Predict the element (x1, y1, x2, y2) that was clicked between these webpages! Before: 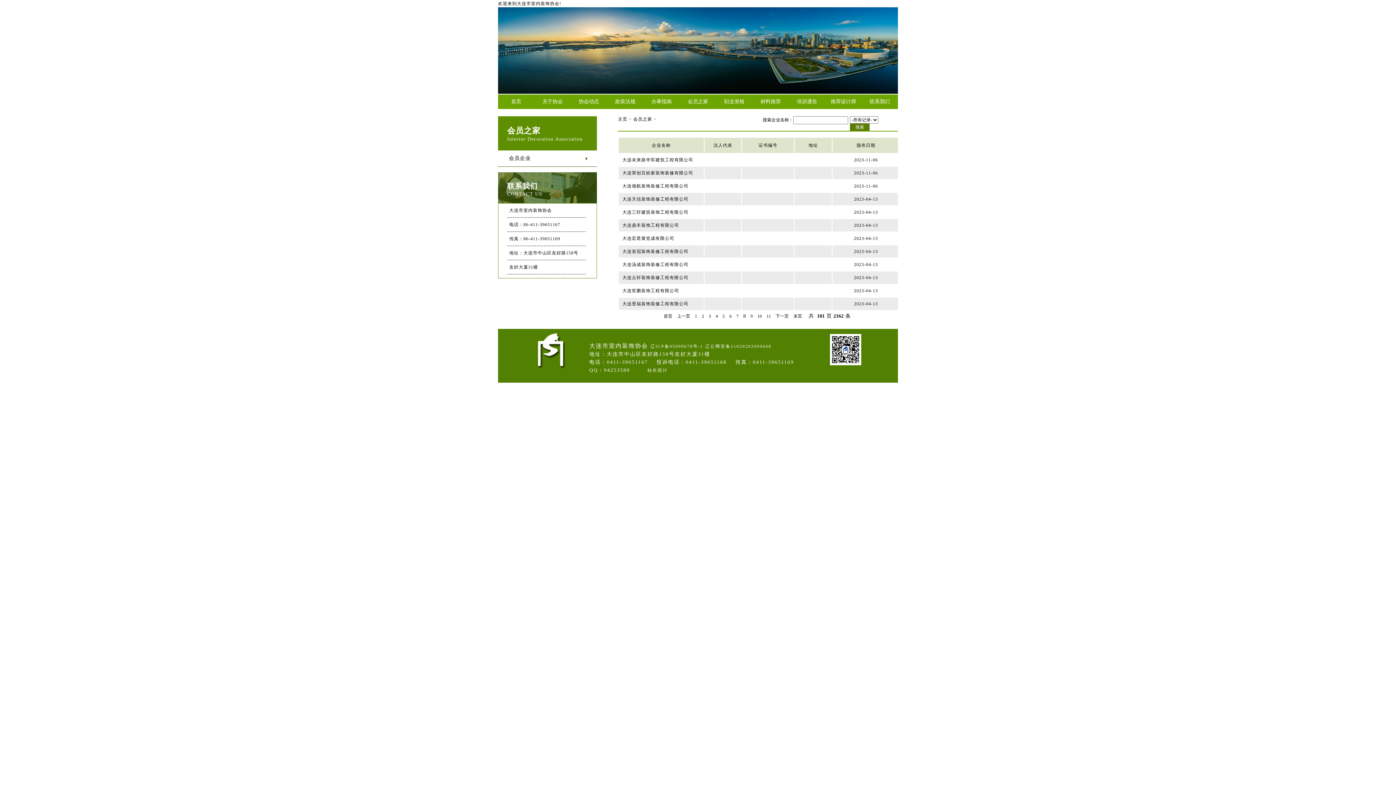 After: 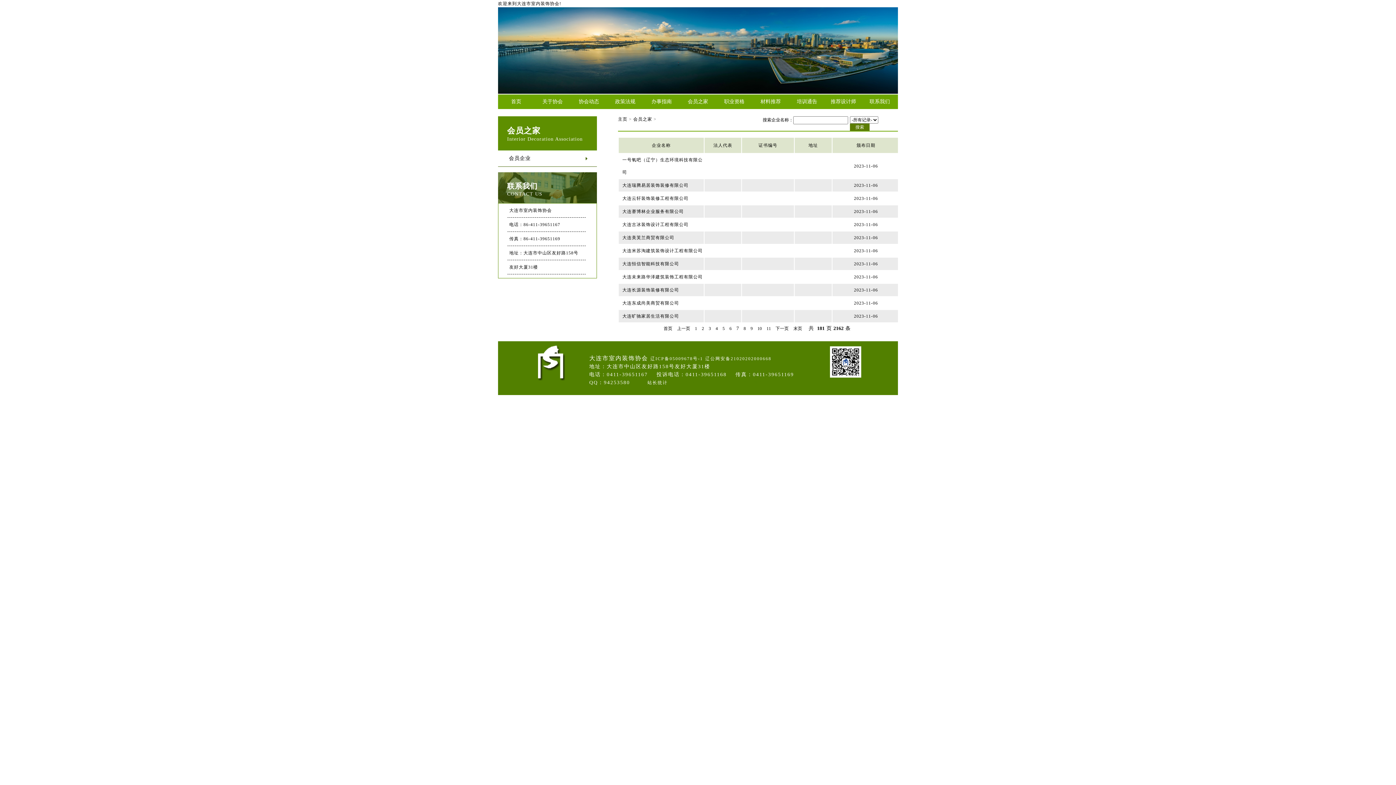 Action: label: 上一页 bbox: (677, 313, 690, 318)